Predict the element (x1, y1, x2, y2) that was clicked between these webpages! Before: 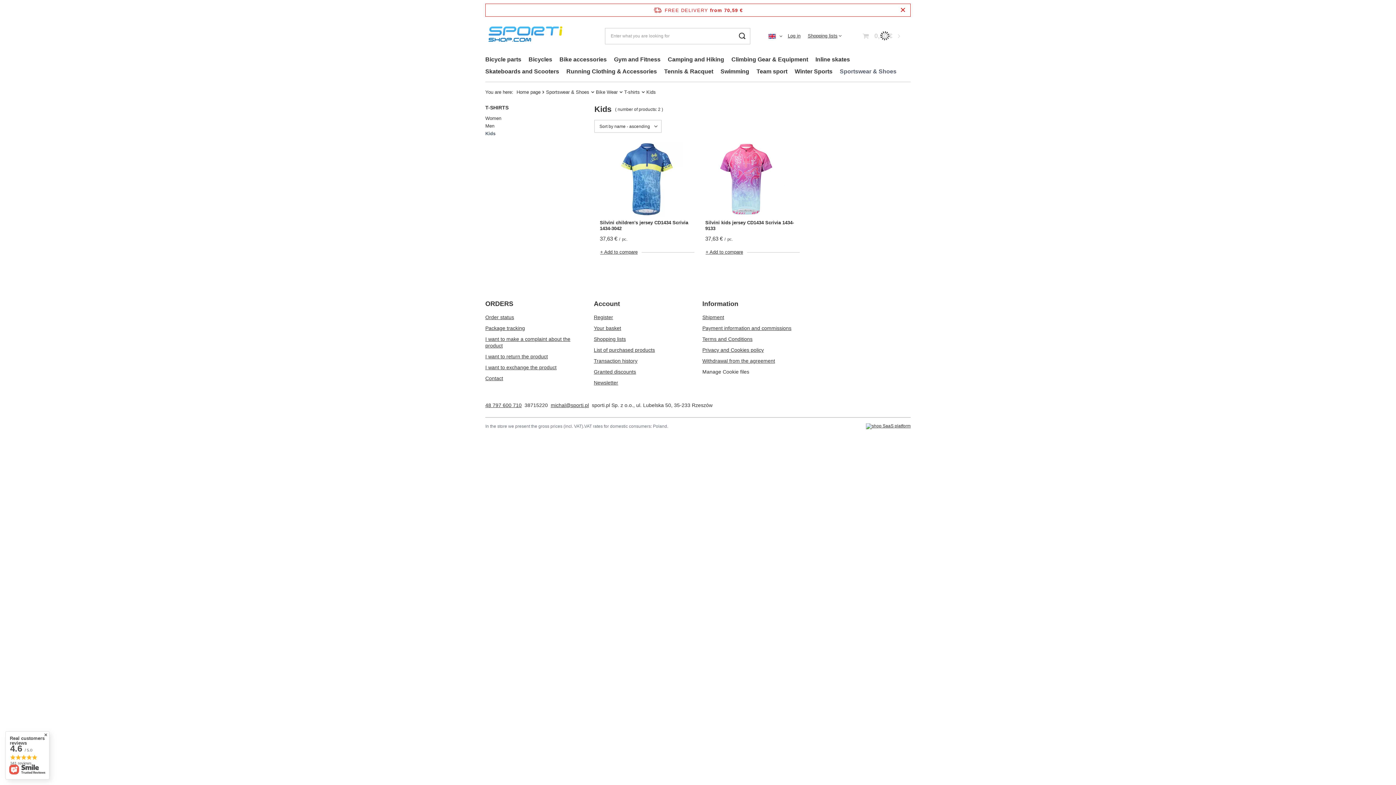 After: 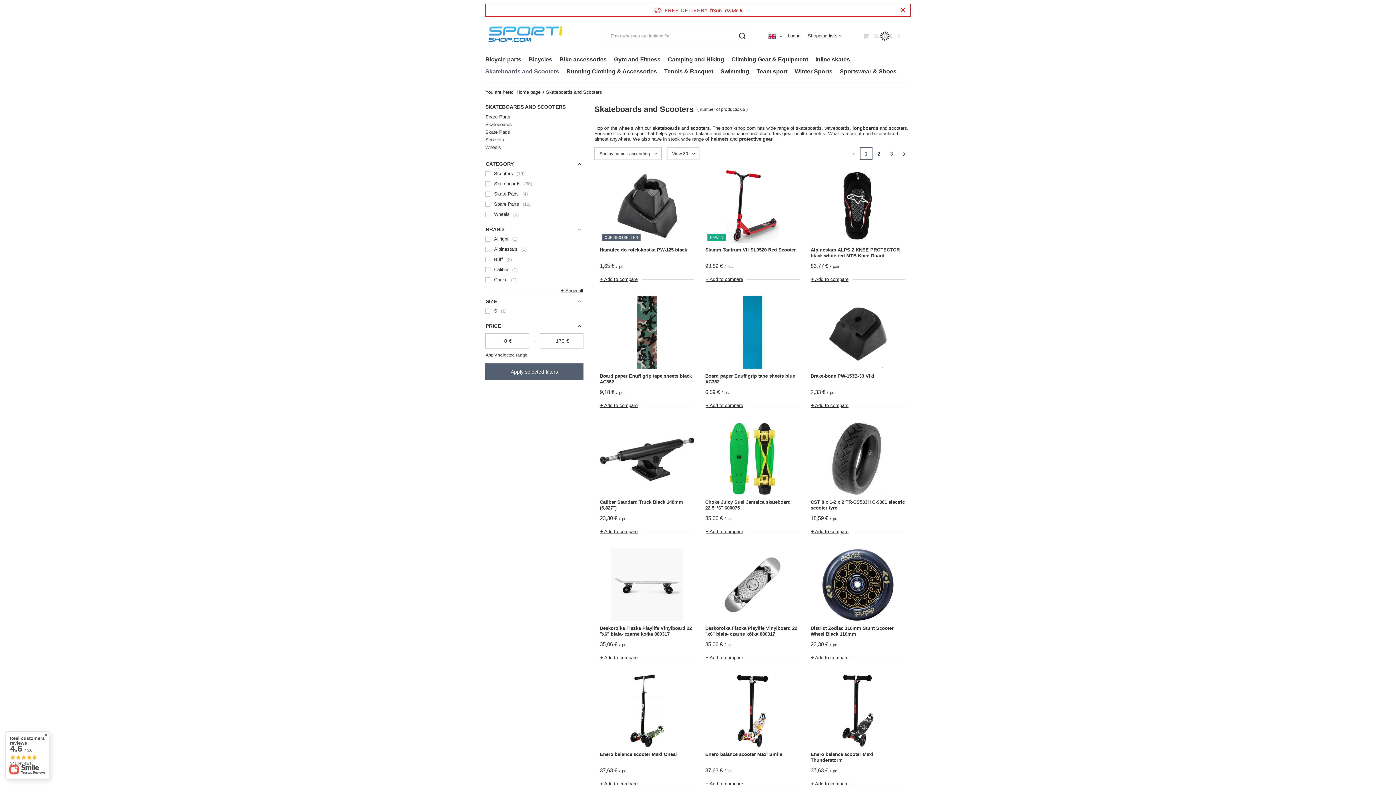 Action: bbox: (481, 66, 562, 78) label: Skateboards and Scooters